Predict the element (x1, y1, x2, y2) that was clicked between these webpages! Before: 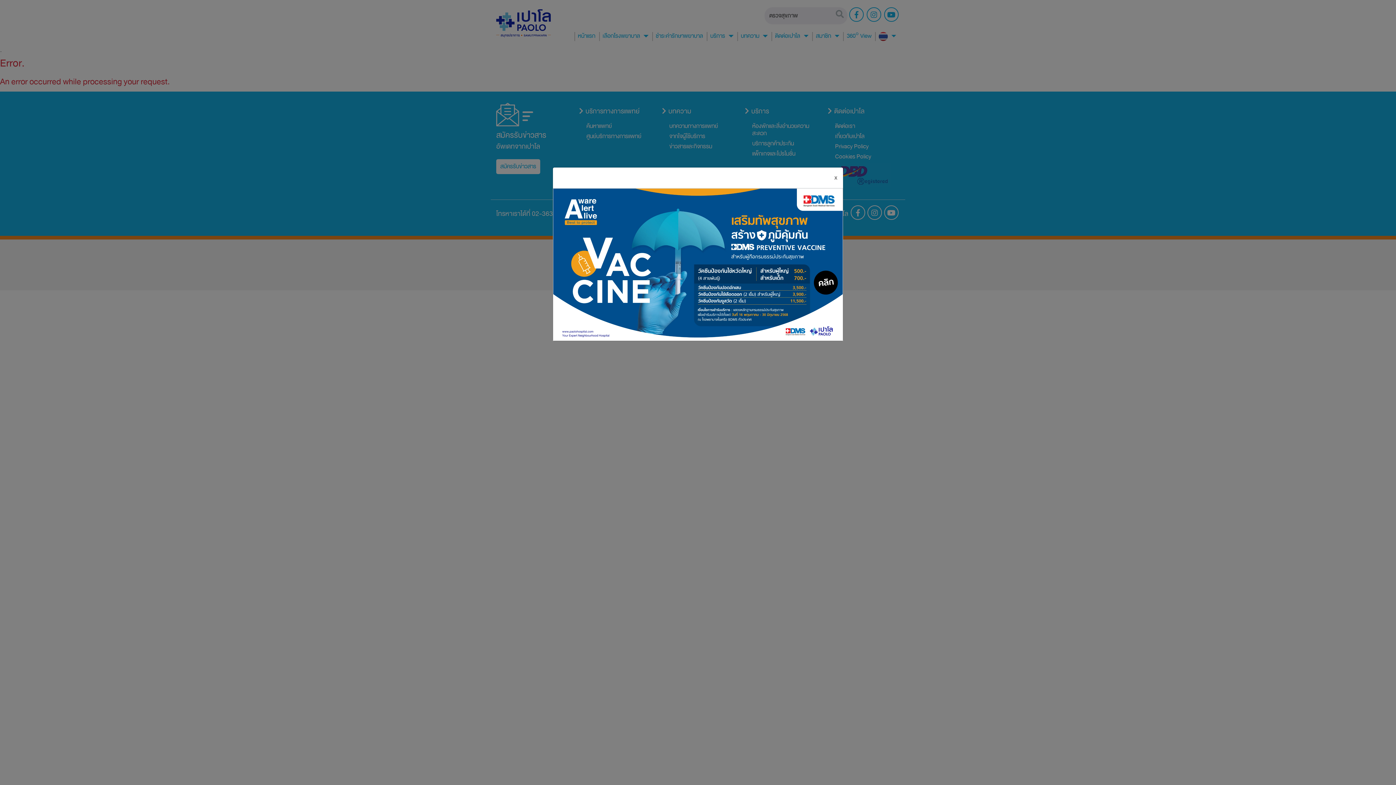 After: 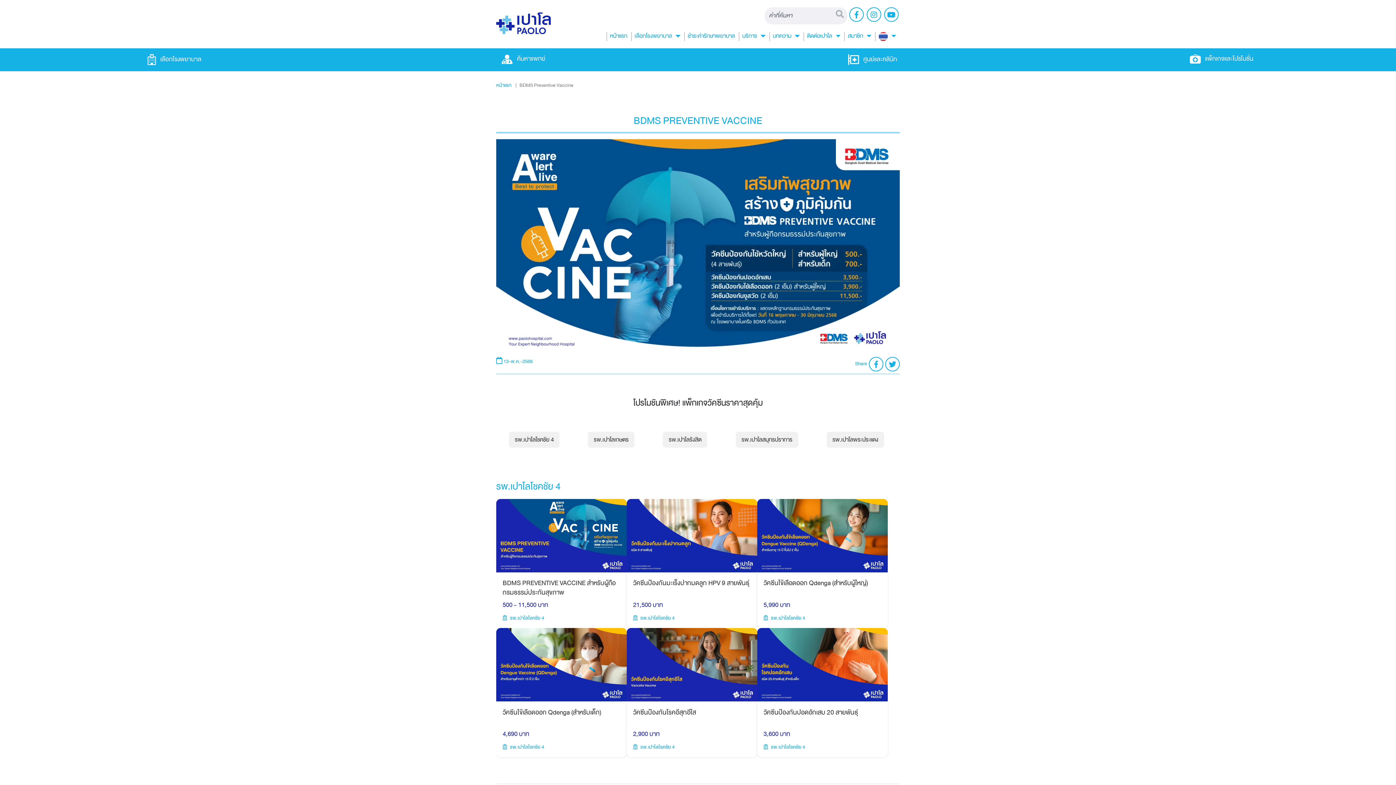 Action: bbox: (553, 260, 843, 267)